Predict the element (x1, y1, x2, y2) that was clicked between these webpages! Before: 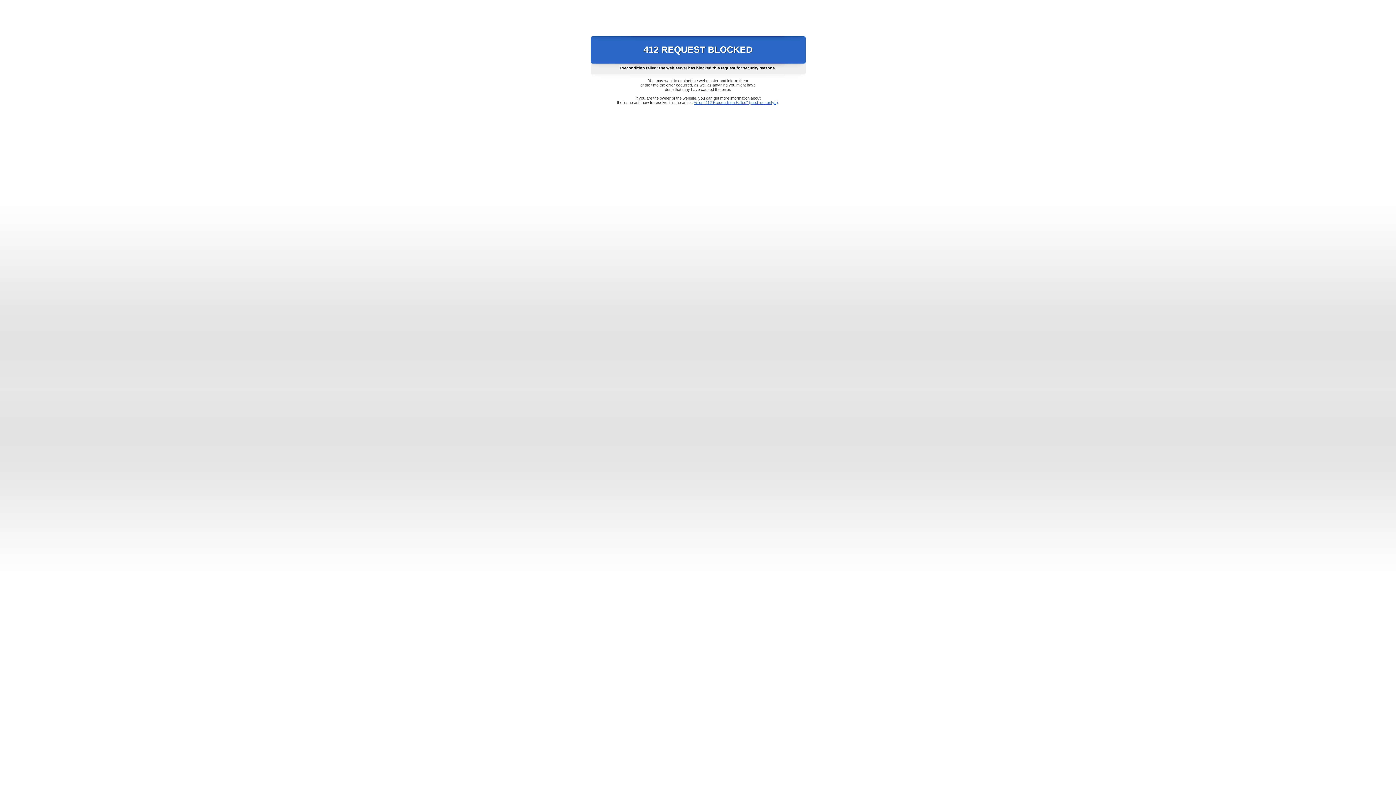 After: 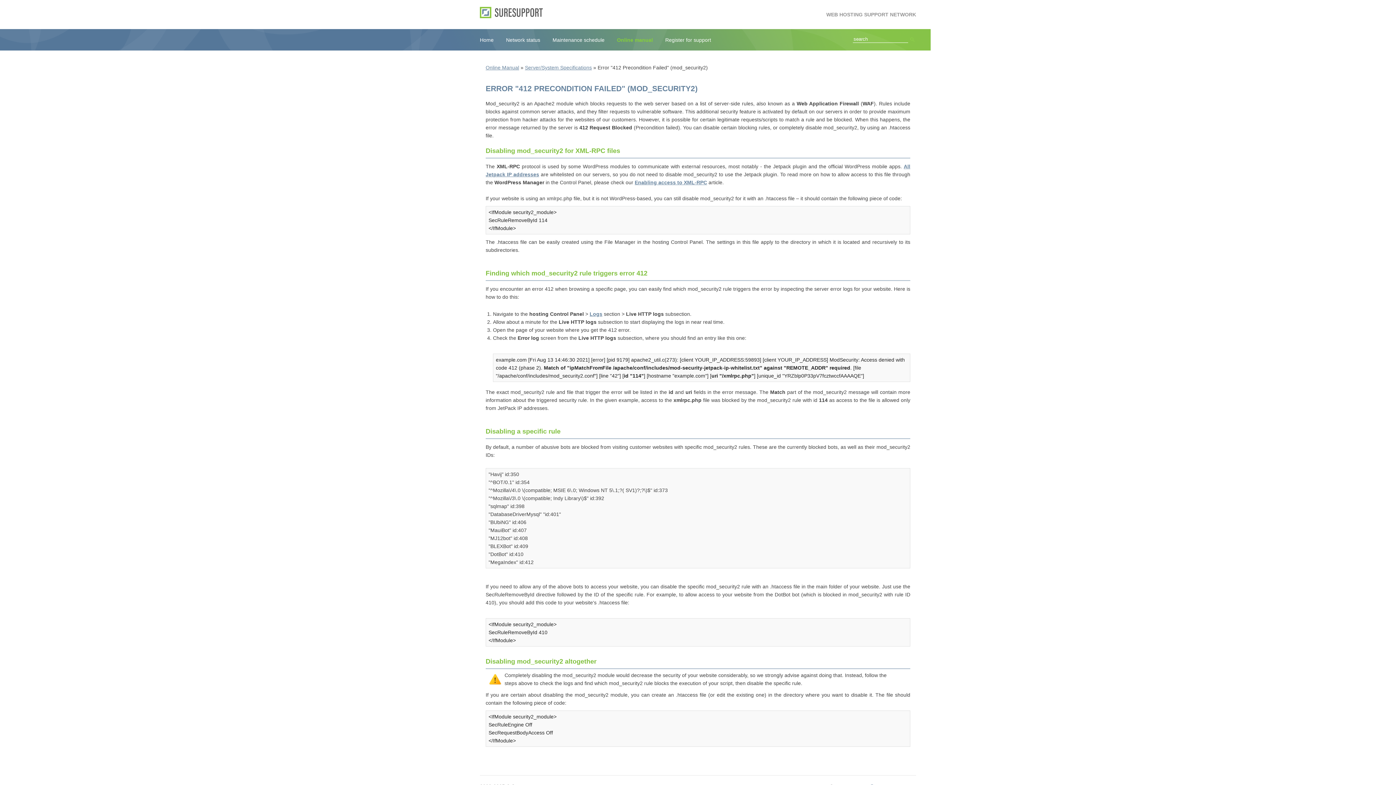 Action: label: Error "412 Precondition Failed" (mod_security2) bbox: (693, 100, 778, 104)